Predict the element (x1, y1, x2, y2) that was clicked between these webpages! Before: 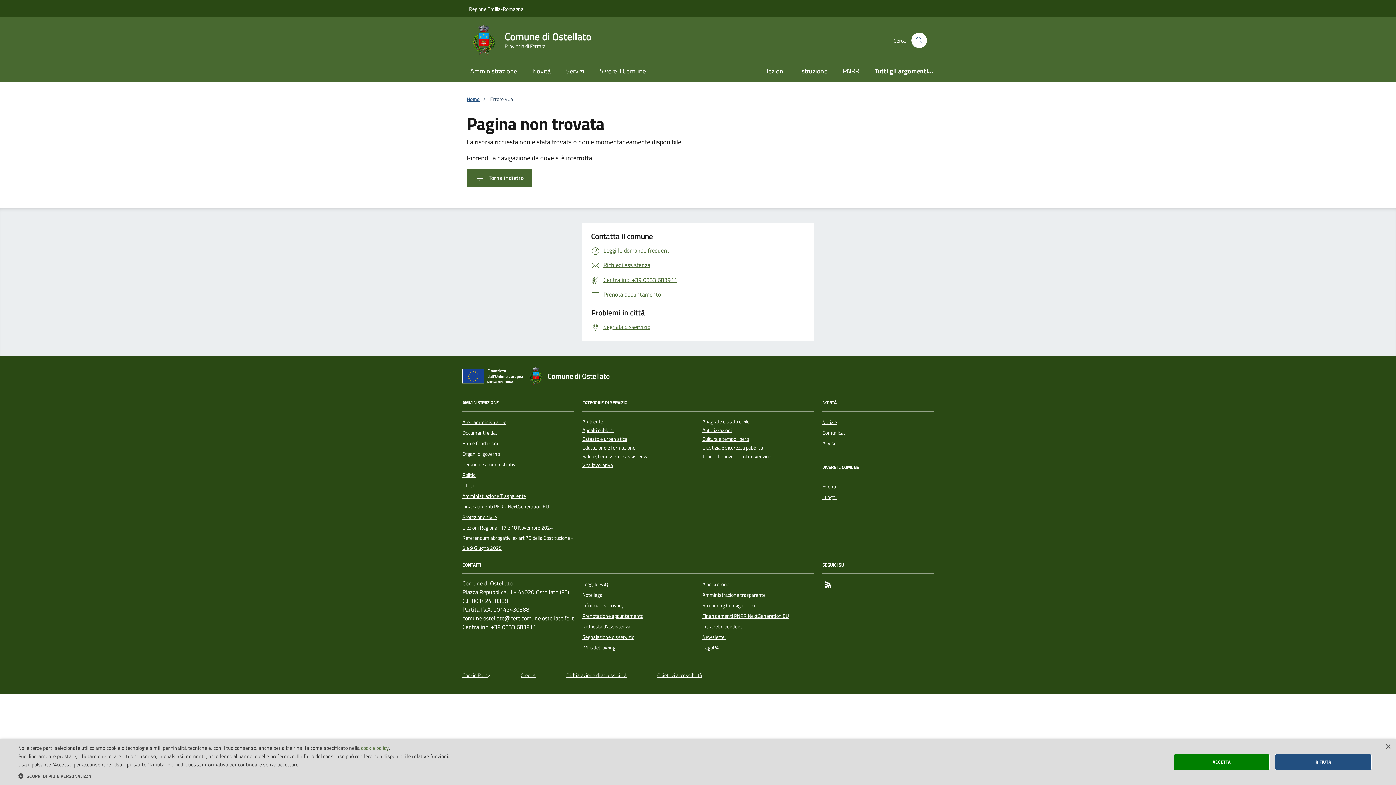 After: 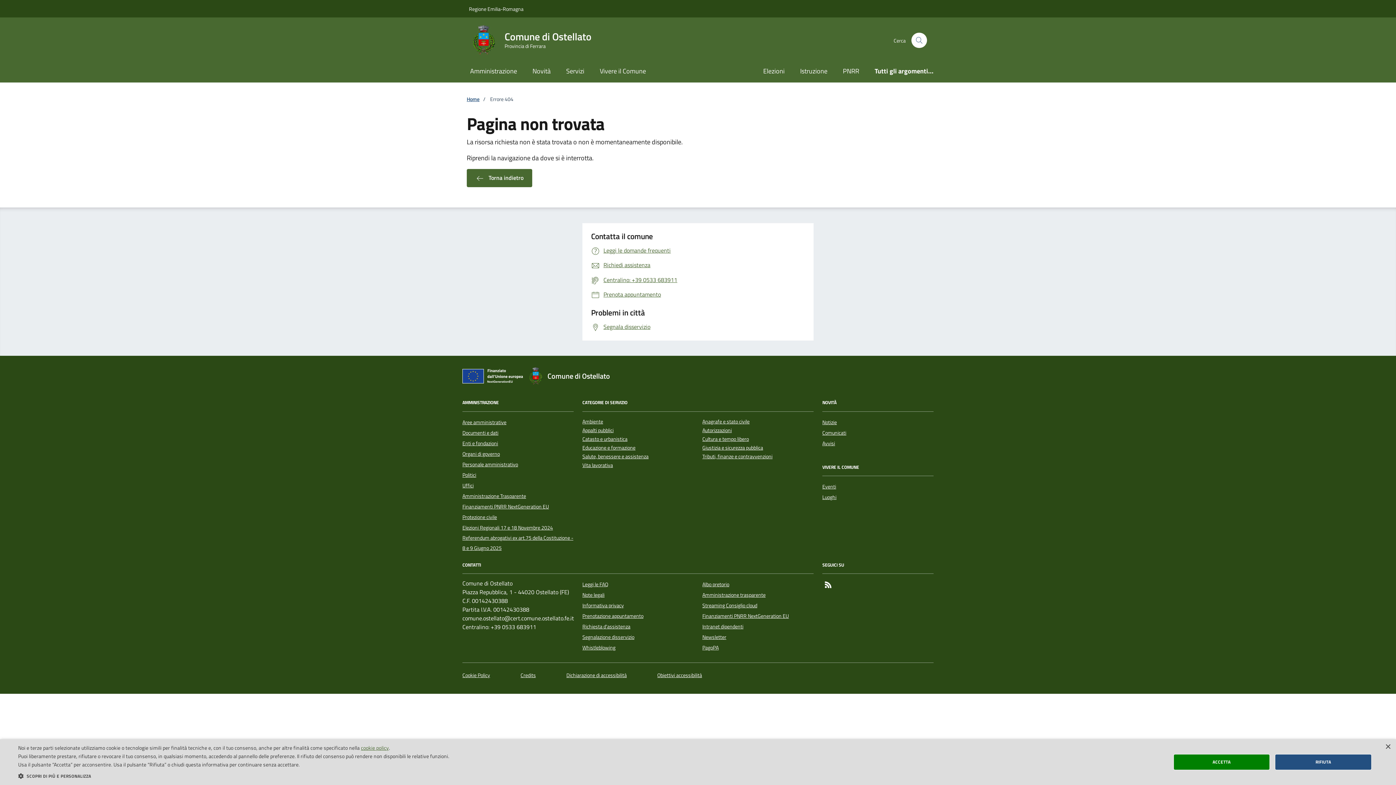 Action: label: Note legali bbox: (582, 590, 604, 600)